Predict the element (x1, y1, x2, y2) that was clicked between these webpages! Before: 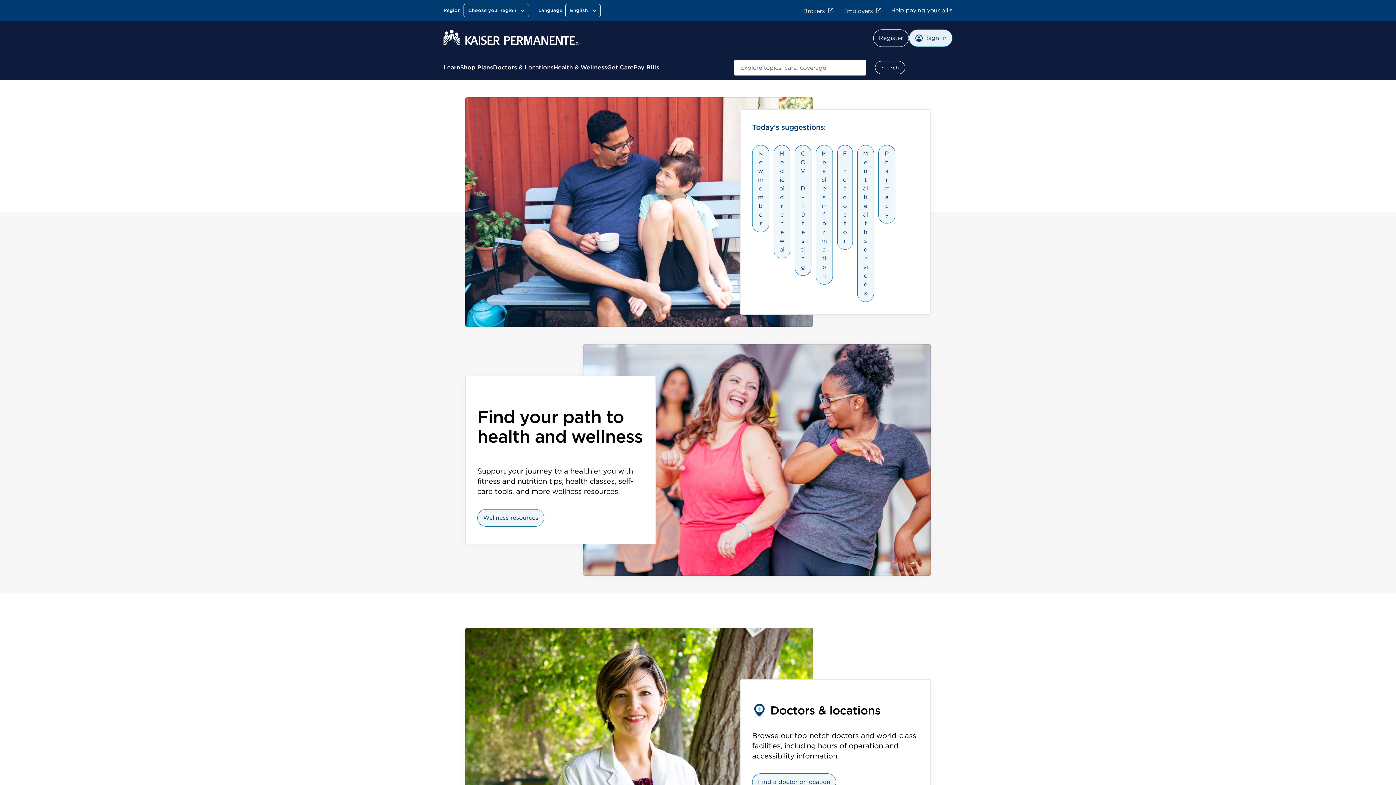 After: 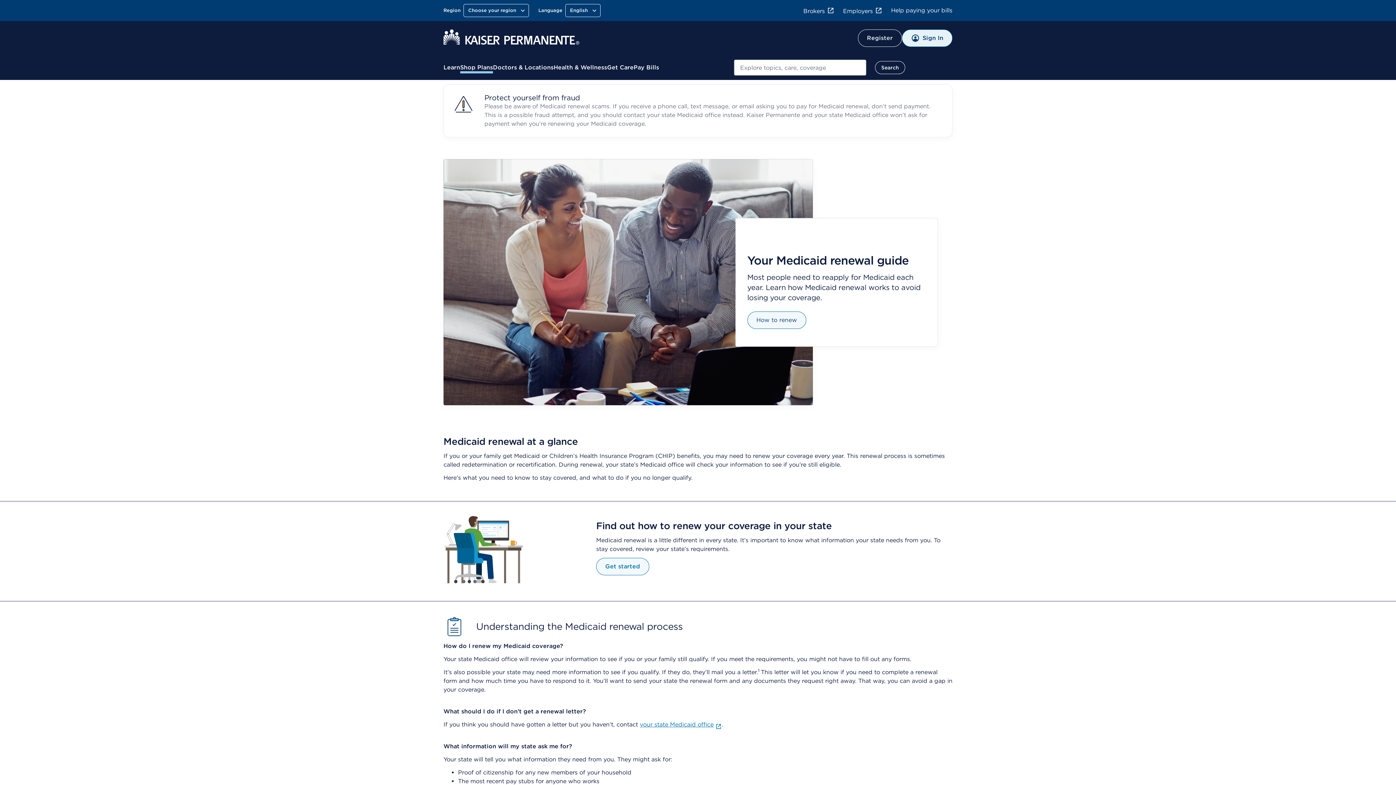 Action: label: Medicaid renewal bbox: (791, 164, 826, 208)